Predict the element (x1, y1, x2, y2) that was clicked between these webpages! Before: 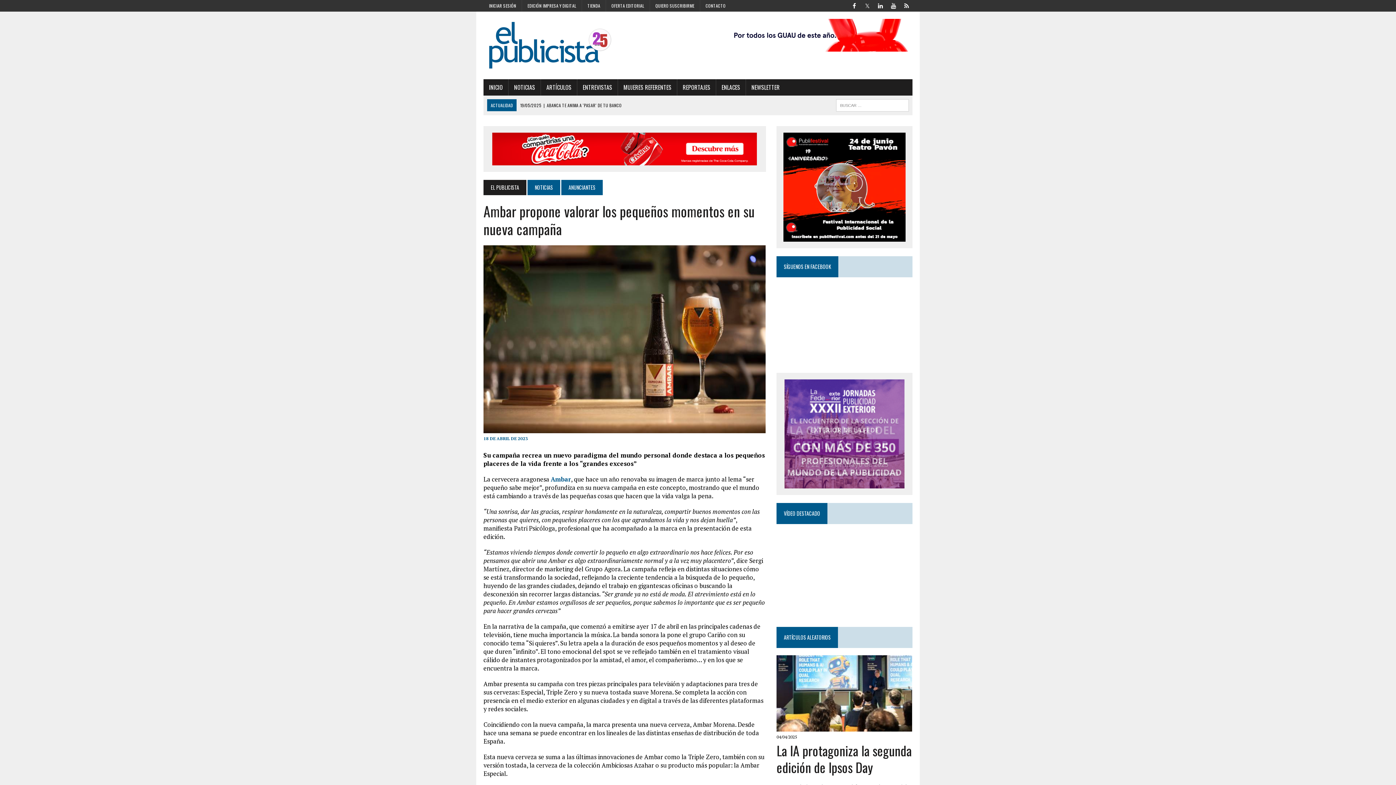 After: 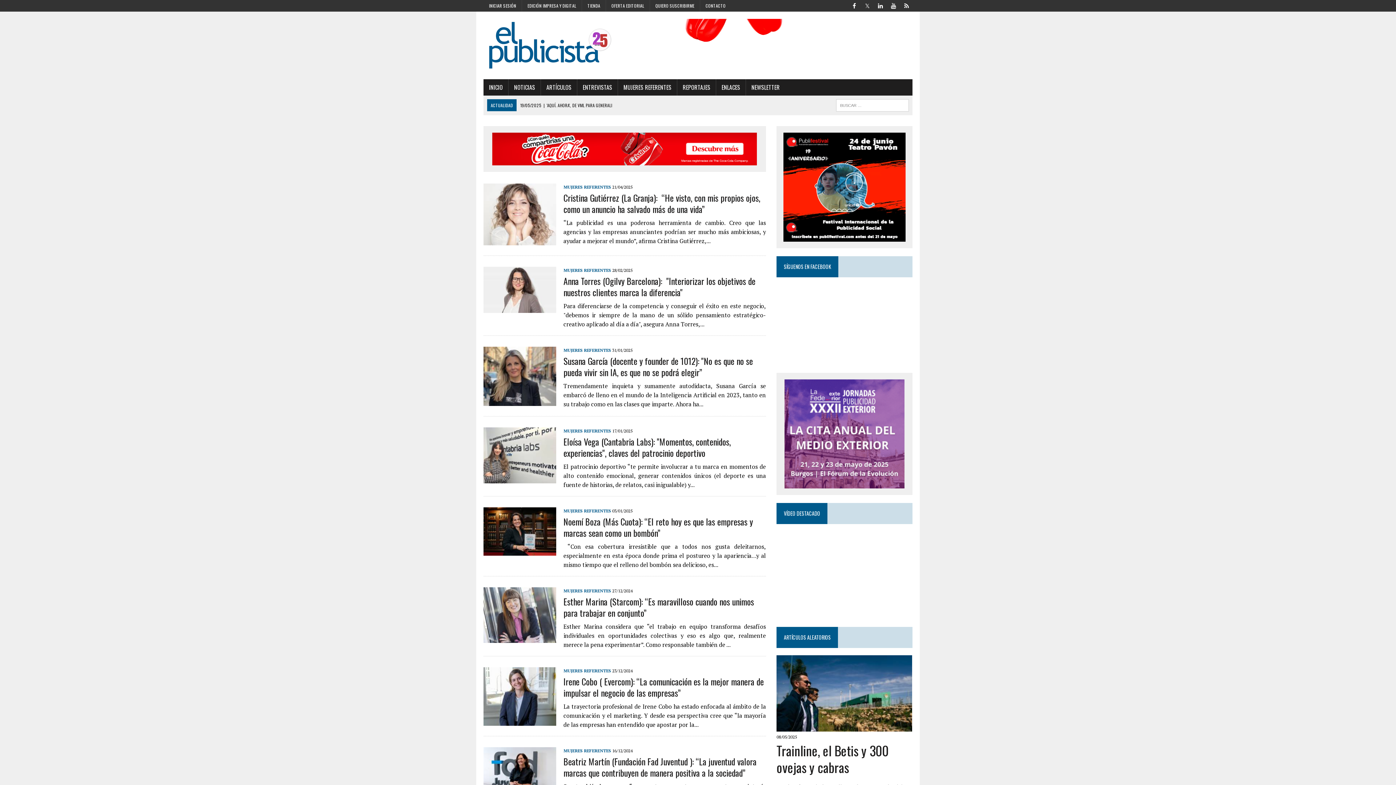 Action: bbox: (618, 79, 677, 95) label: MUJERES REFERENTES